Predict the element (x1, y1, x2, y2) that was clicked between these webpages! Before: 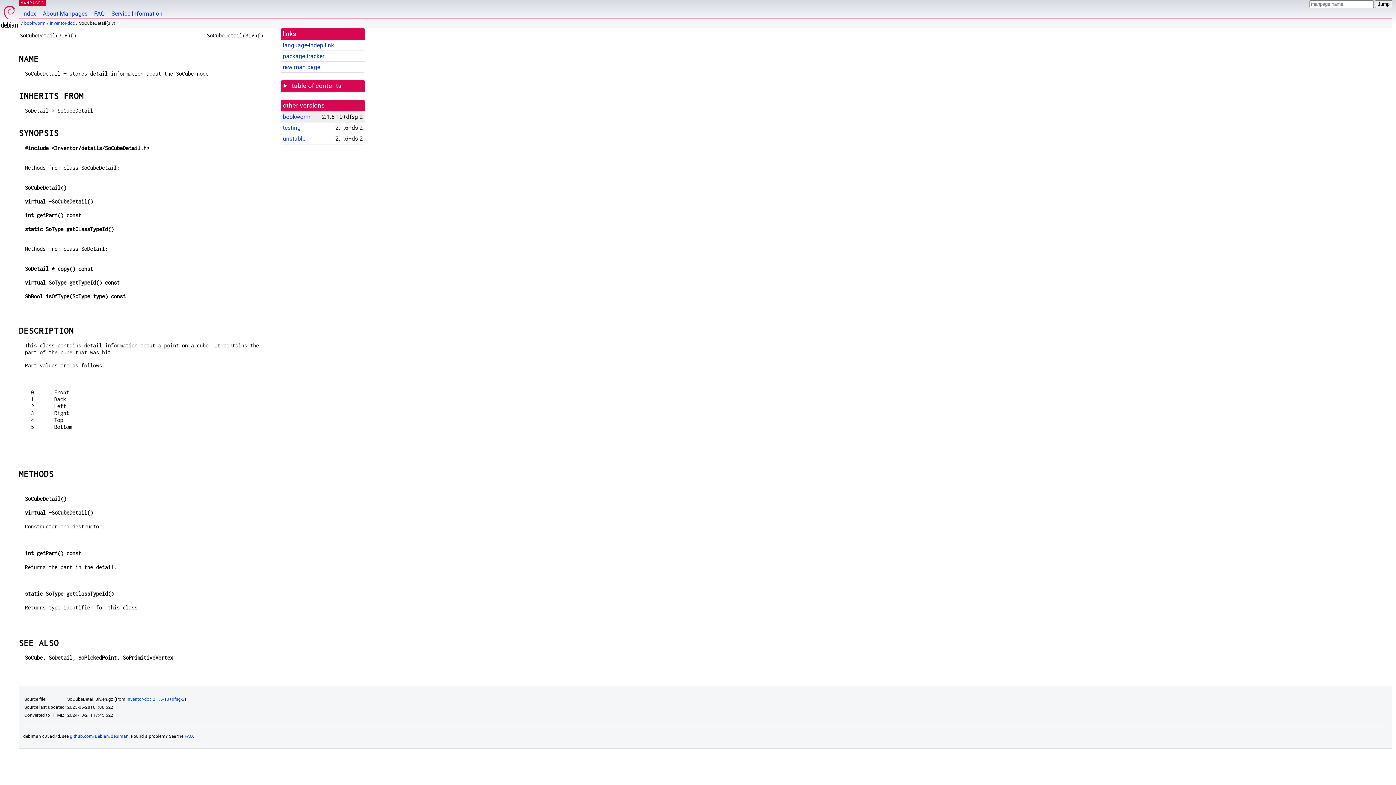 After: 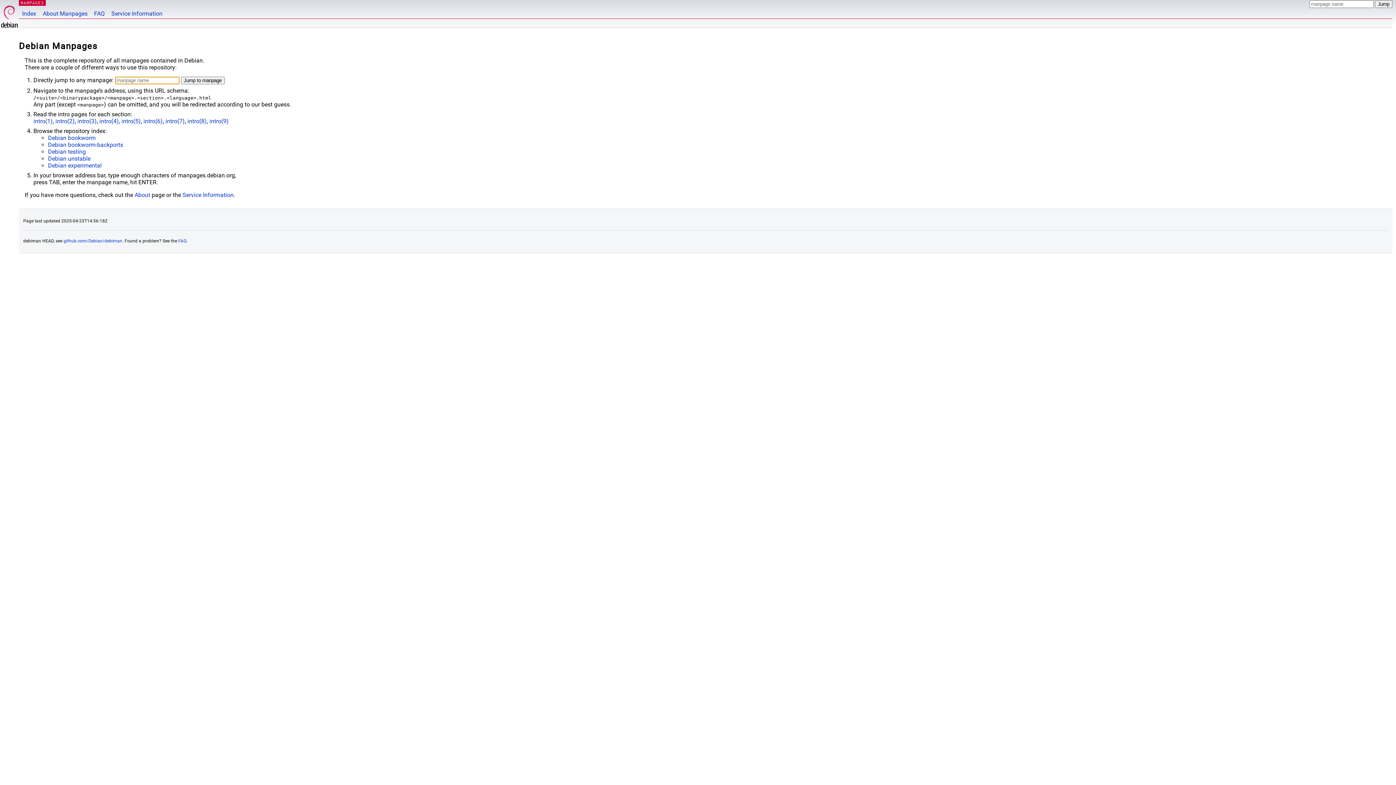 Action: label: MANPAGES bbox: (20, 0, 44, 5)